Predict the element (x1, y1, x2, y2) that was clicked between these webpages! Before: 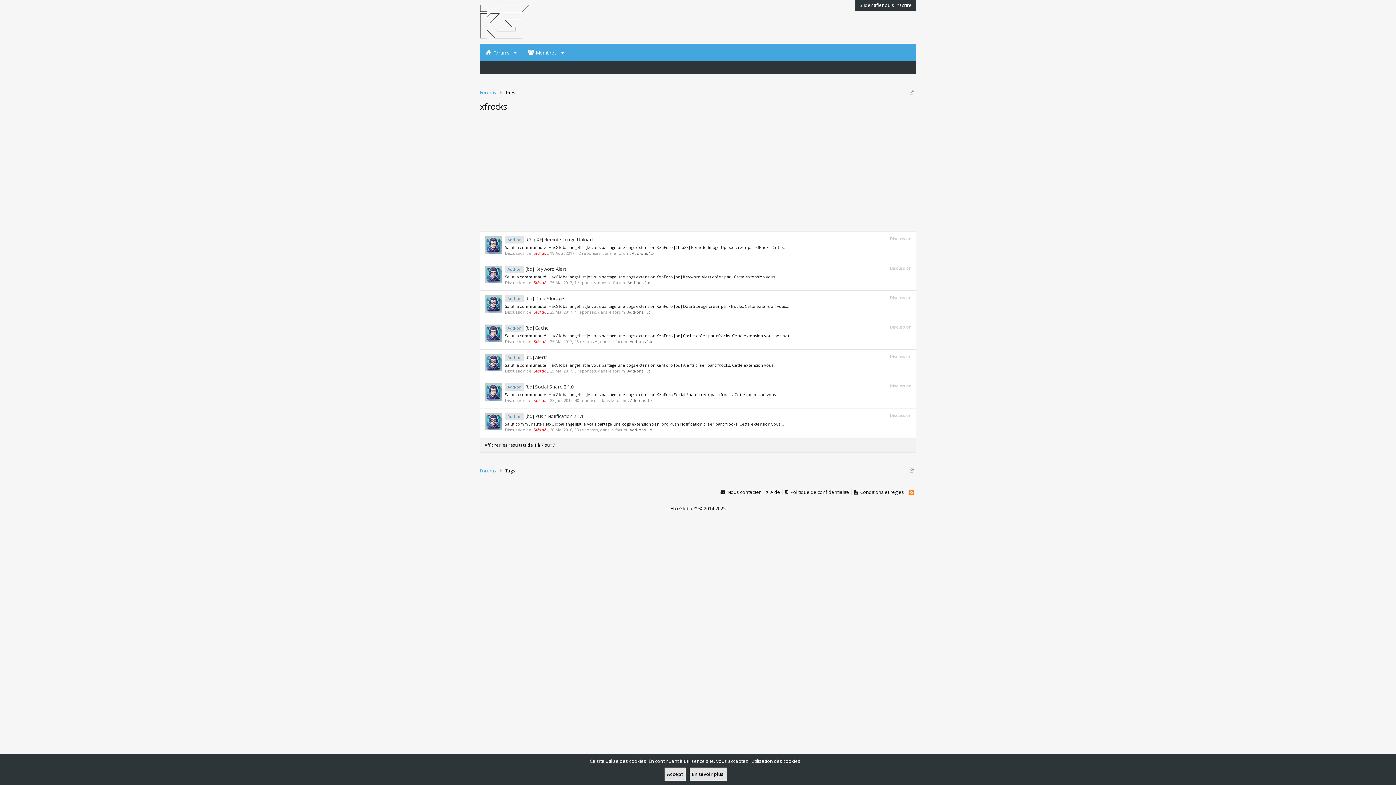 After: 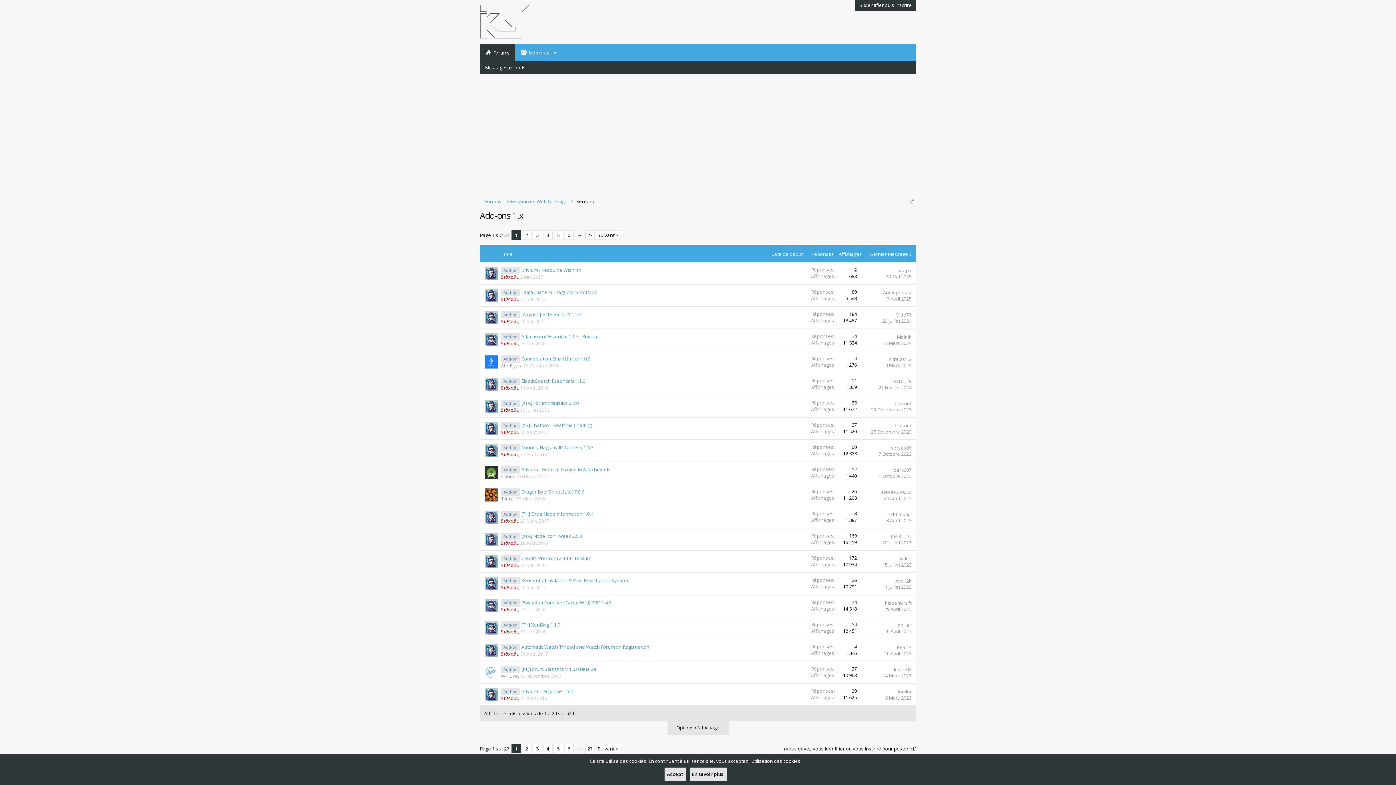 Action: bbox: (629, 427, 652, 432) label: Add-ons 1.x